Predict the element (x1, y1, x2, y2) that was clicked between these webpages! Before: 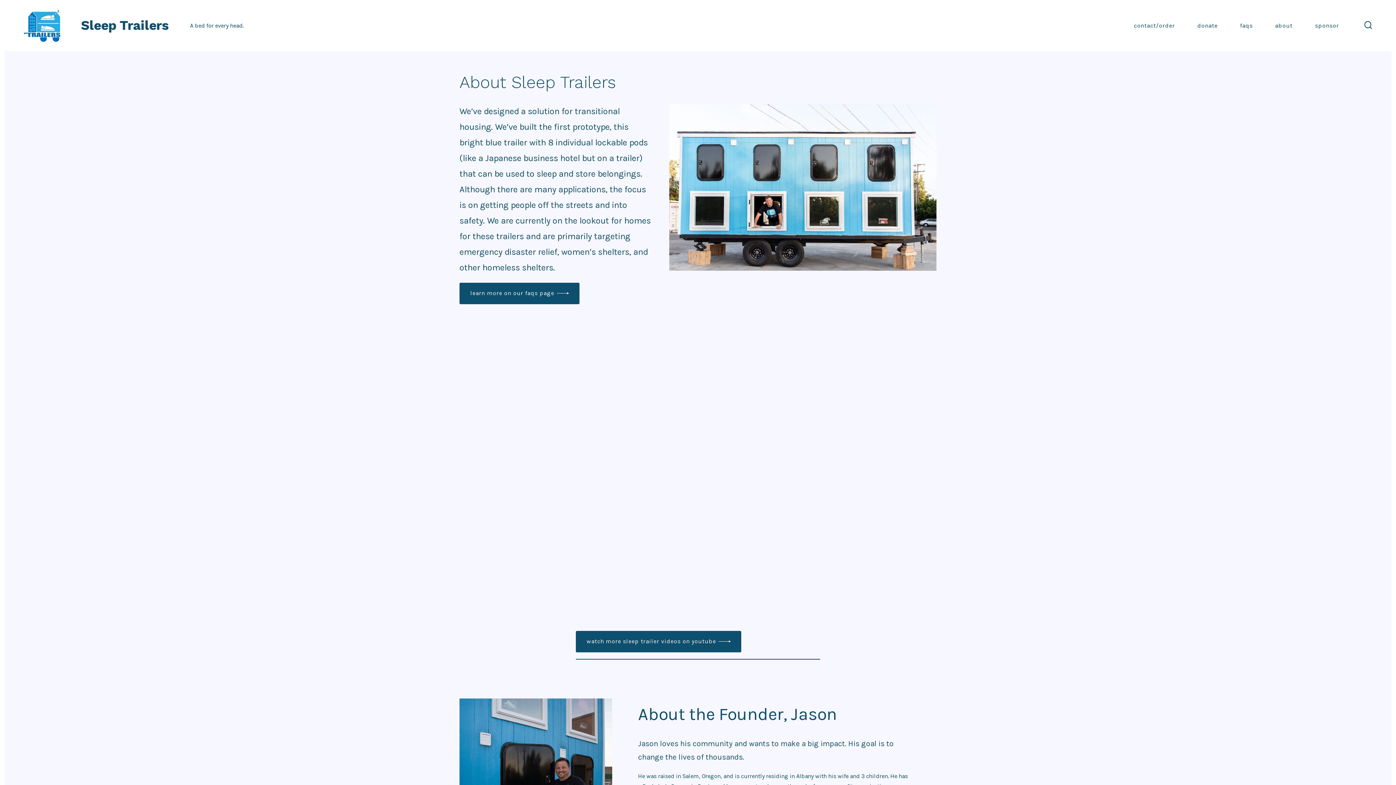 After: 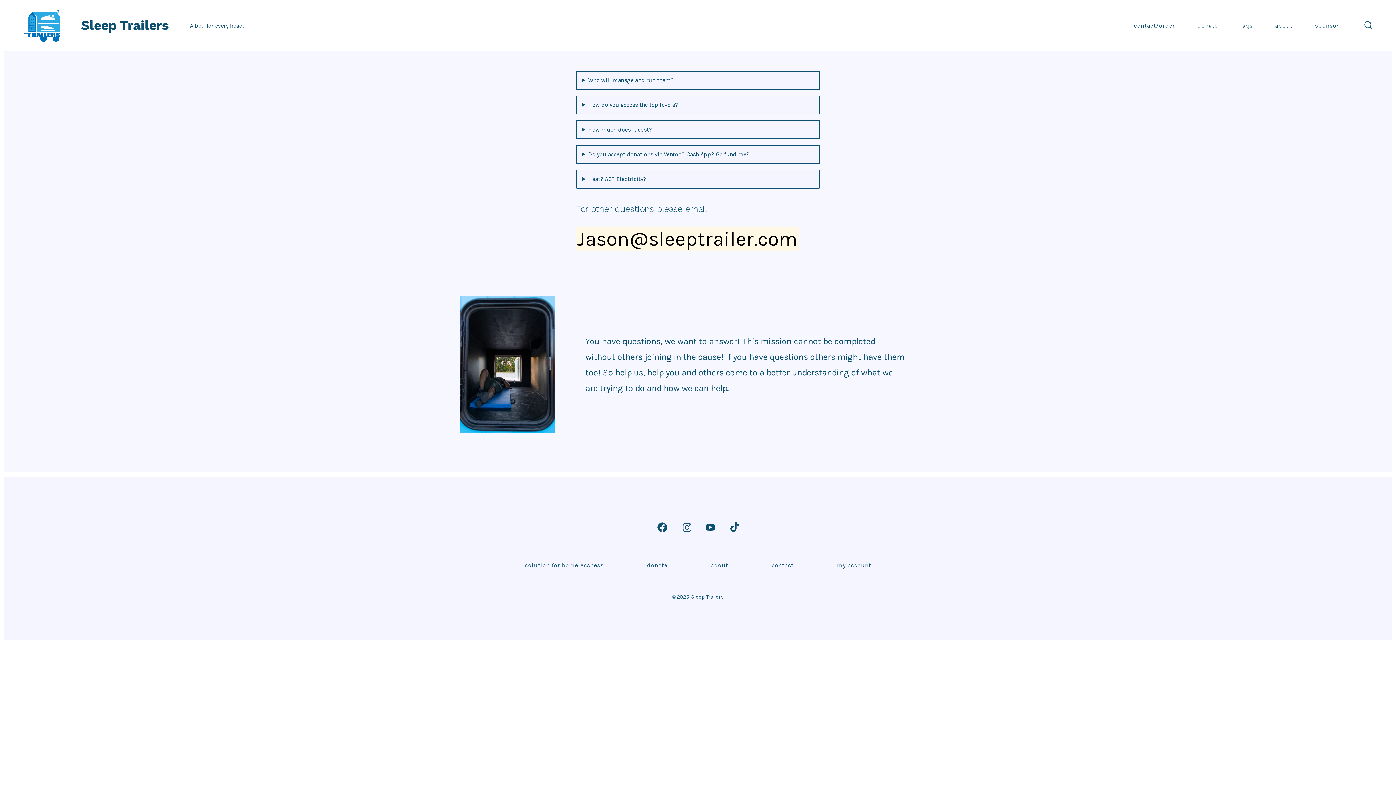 Action: label: learn more on our faqs page bbox: (459, 282, 579, 304)